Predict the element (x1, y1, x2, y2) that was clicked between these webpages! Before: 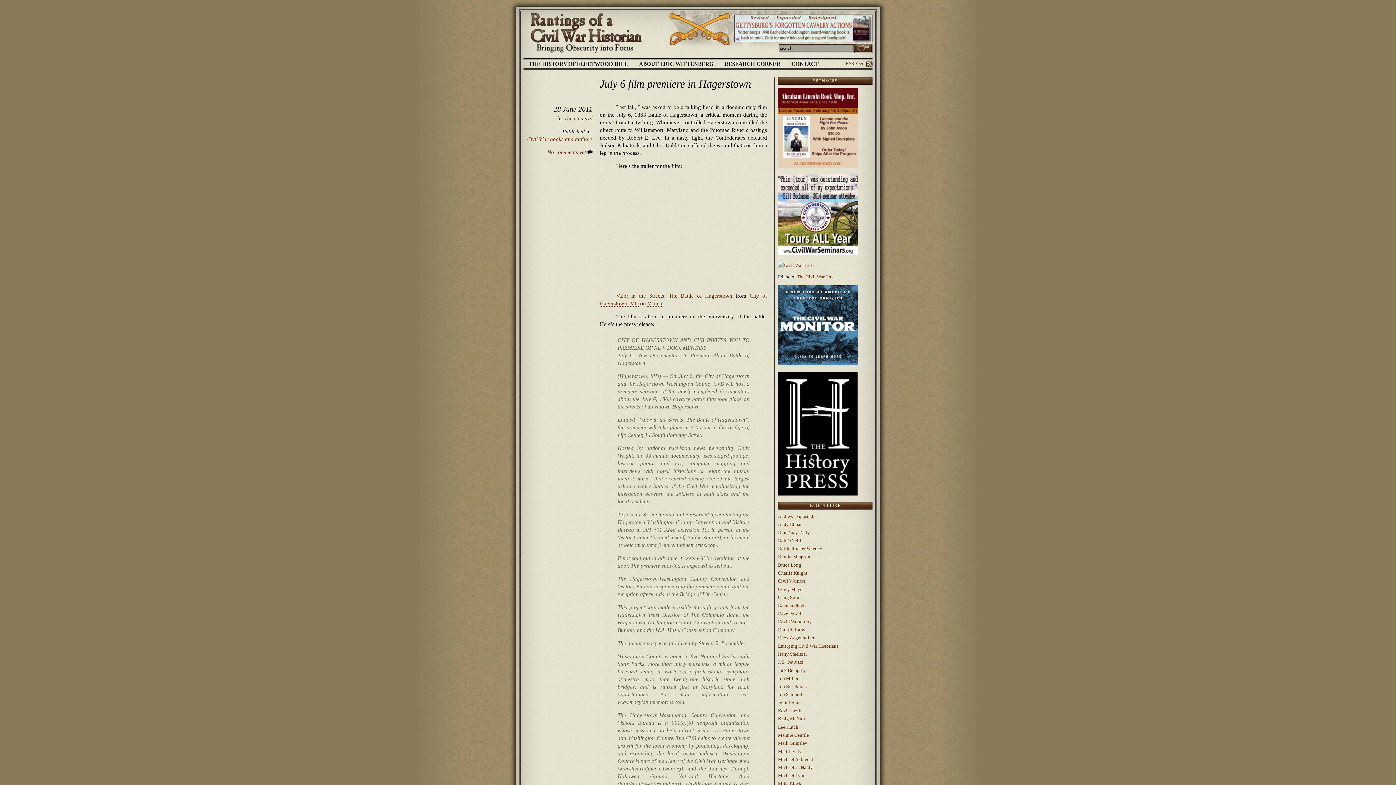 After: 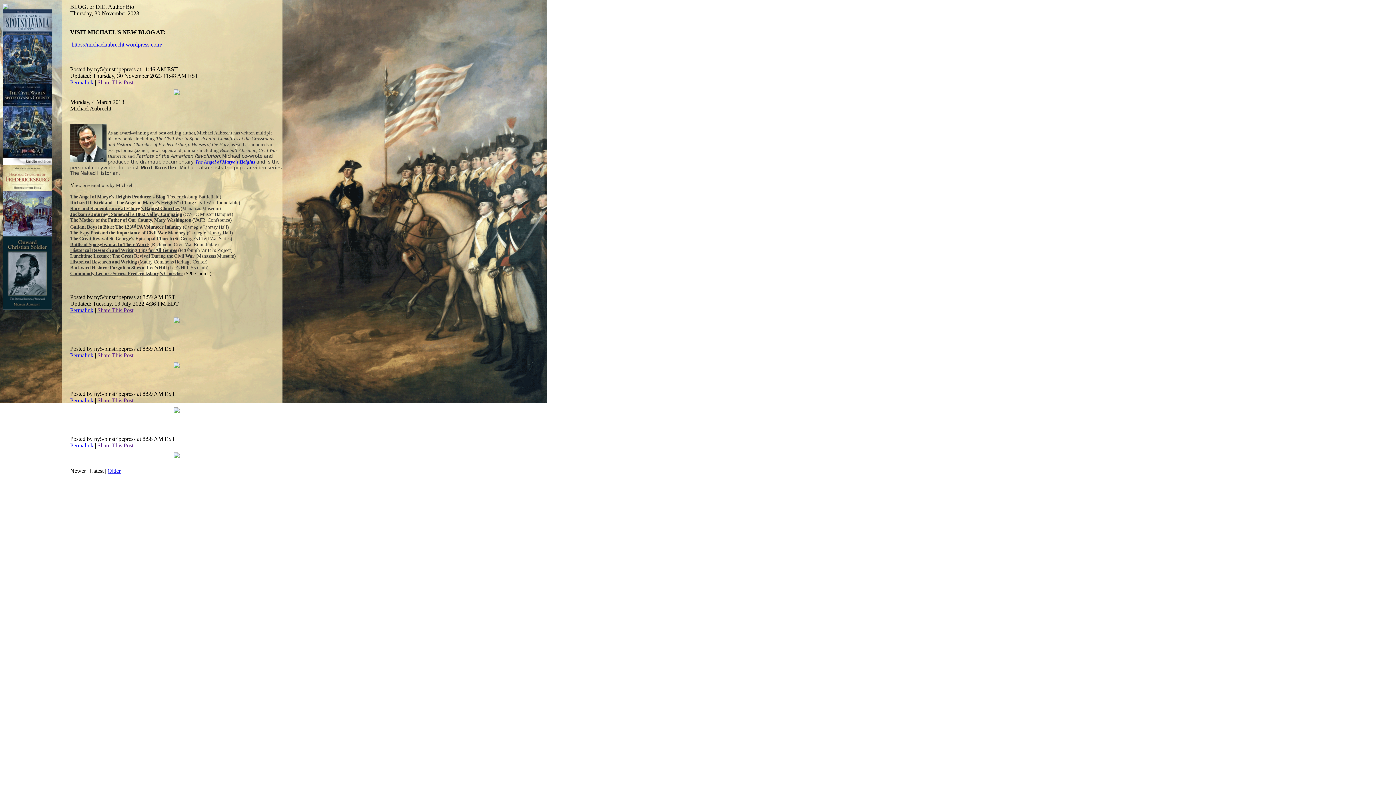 Action: bbox: (778, 757, 813, 762) label: Michael Aubrecht